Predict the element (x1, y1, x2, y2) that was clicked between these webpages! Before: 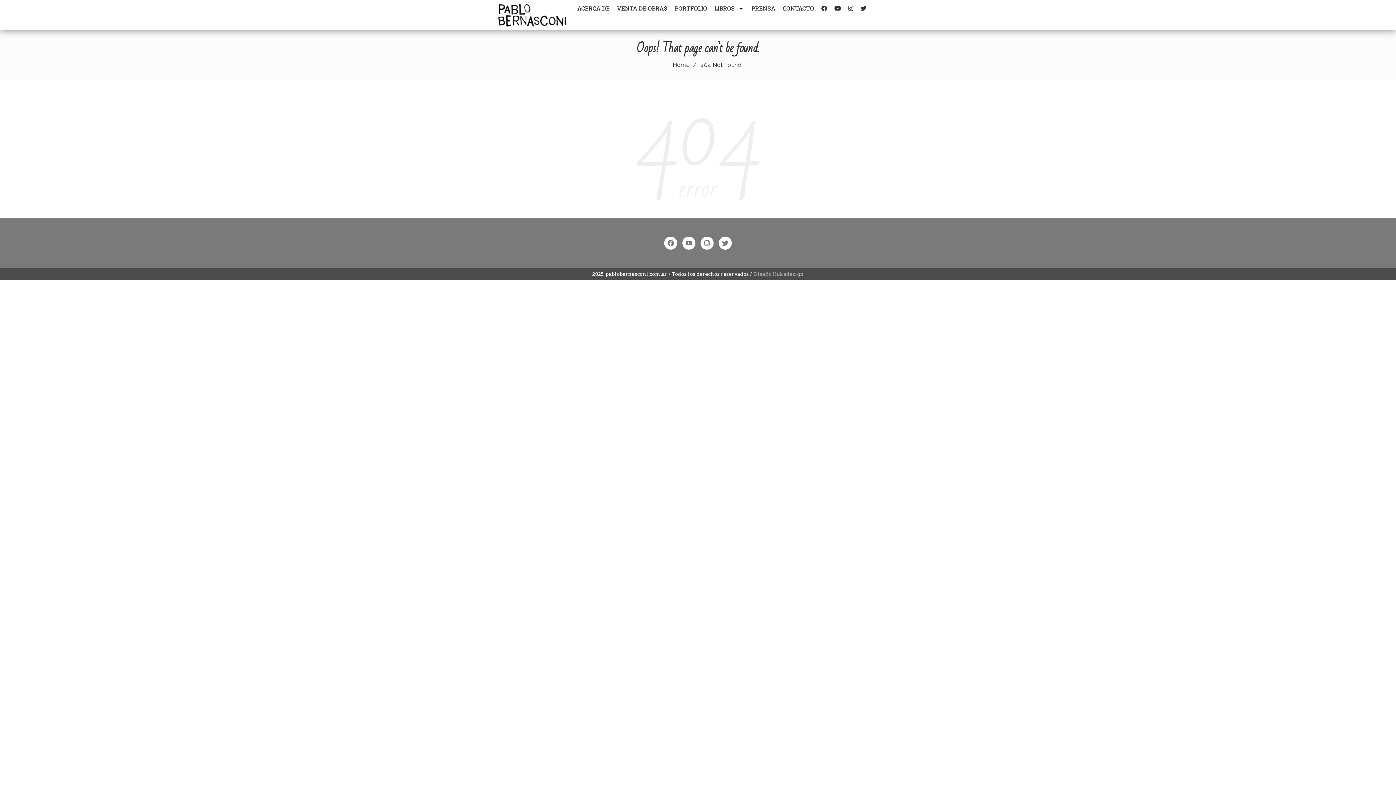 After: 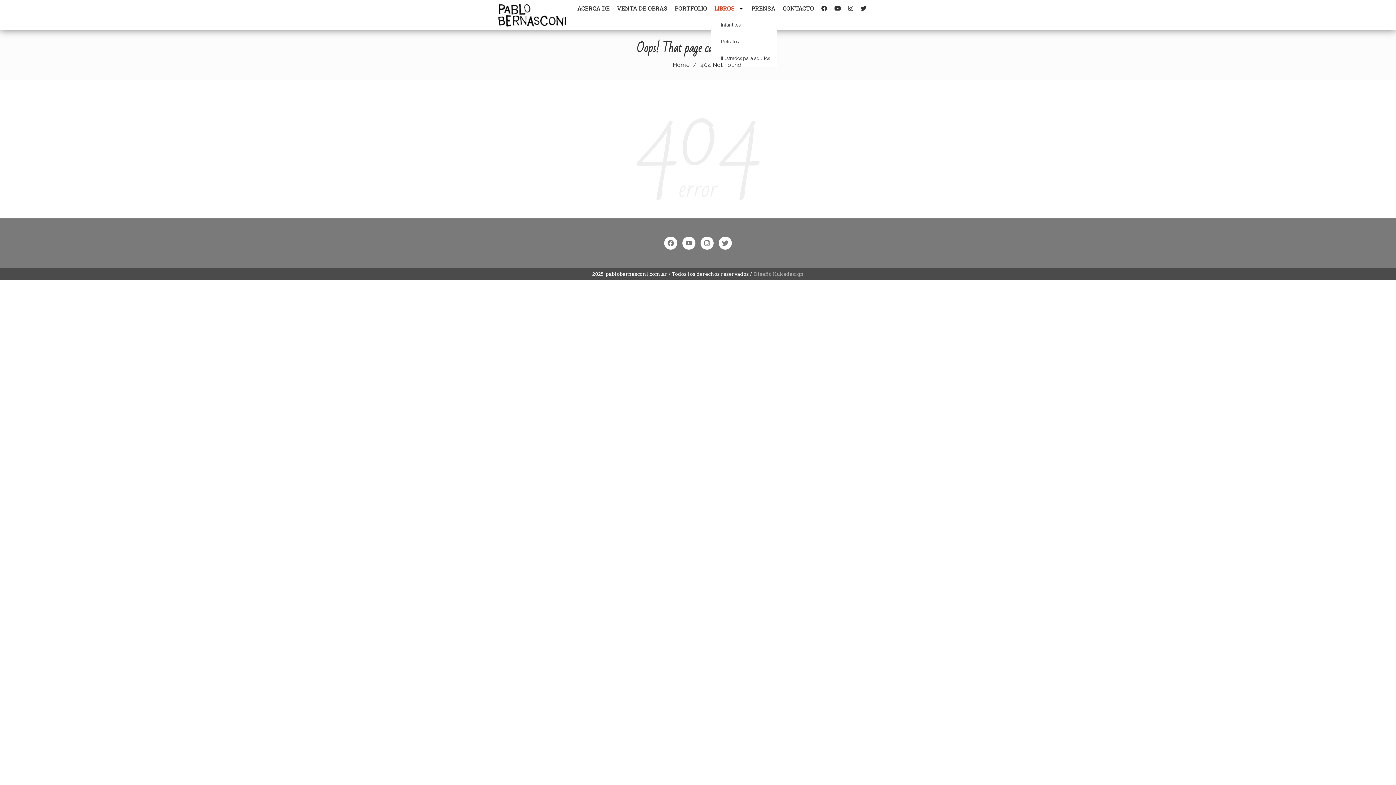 Action: bbox: (710, 0, 748, 16) label: LIBROS